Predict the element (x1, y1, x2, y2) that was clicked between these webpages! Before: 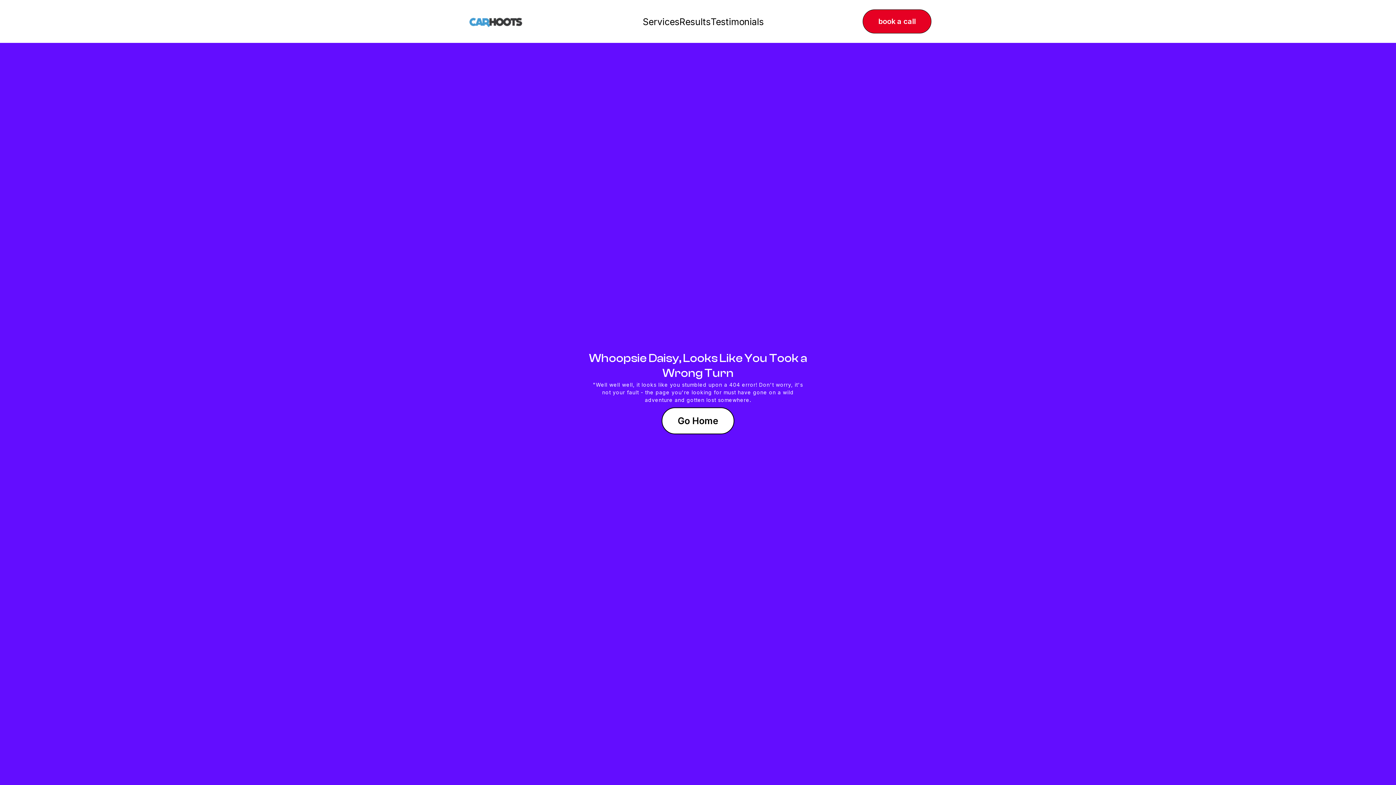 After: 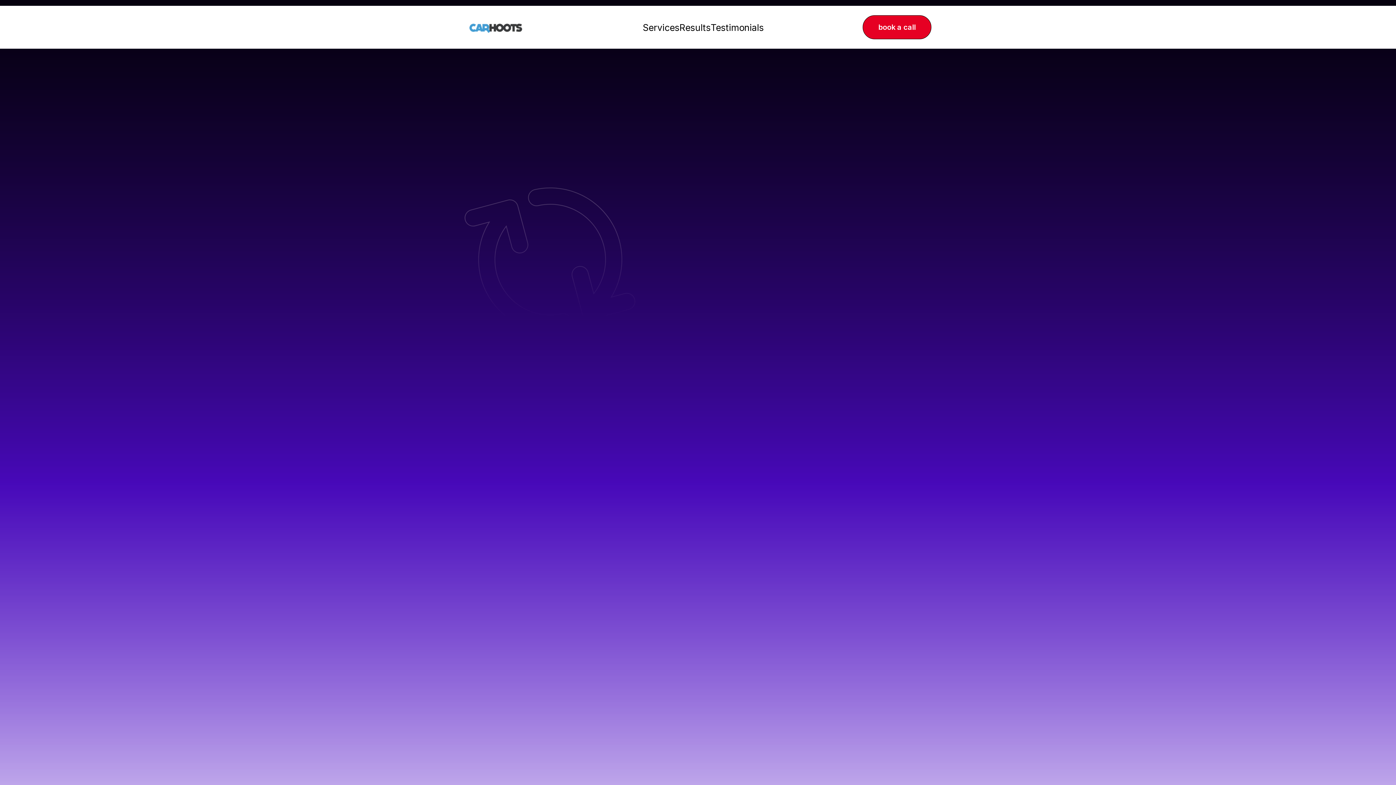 Action: label: home bbox: (464, 11, 527, 31)